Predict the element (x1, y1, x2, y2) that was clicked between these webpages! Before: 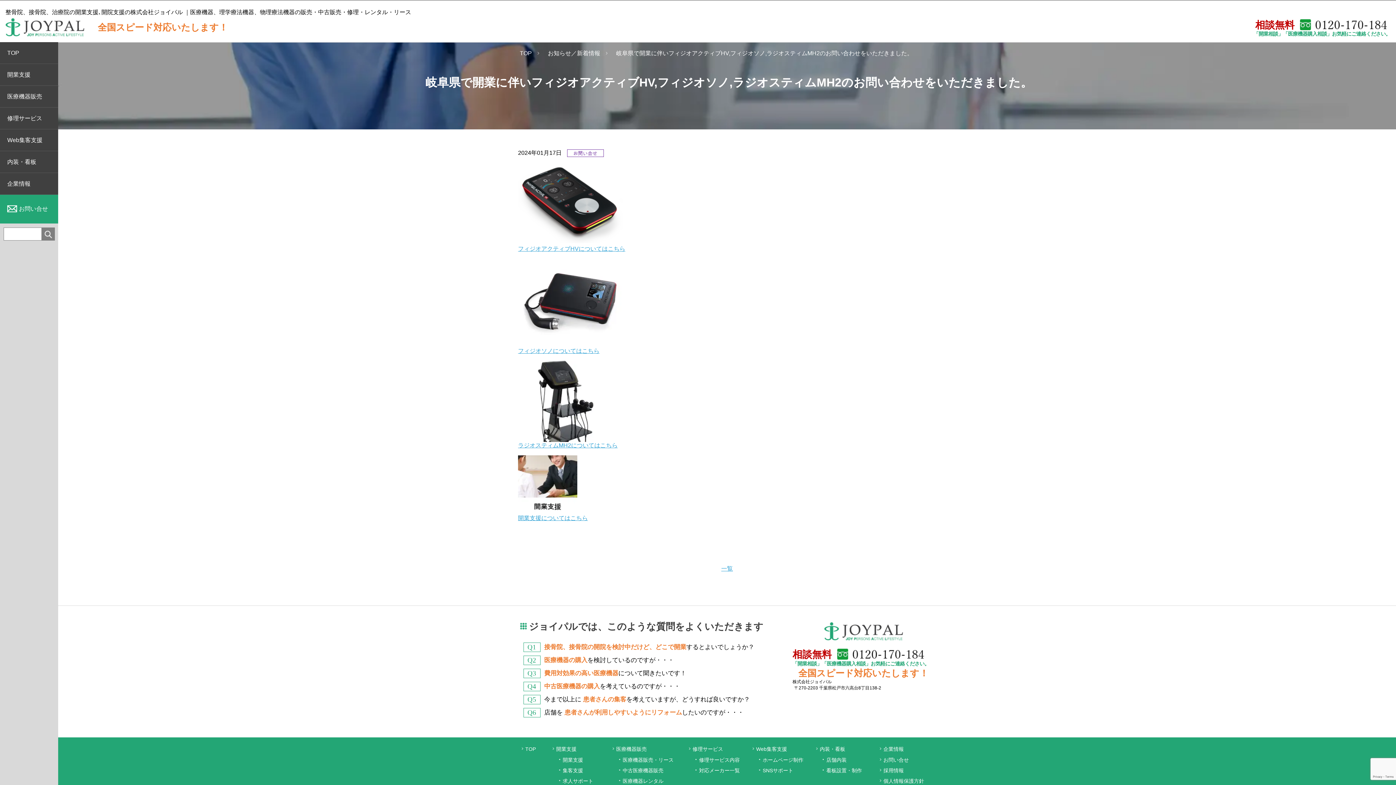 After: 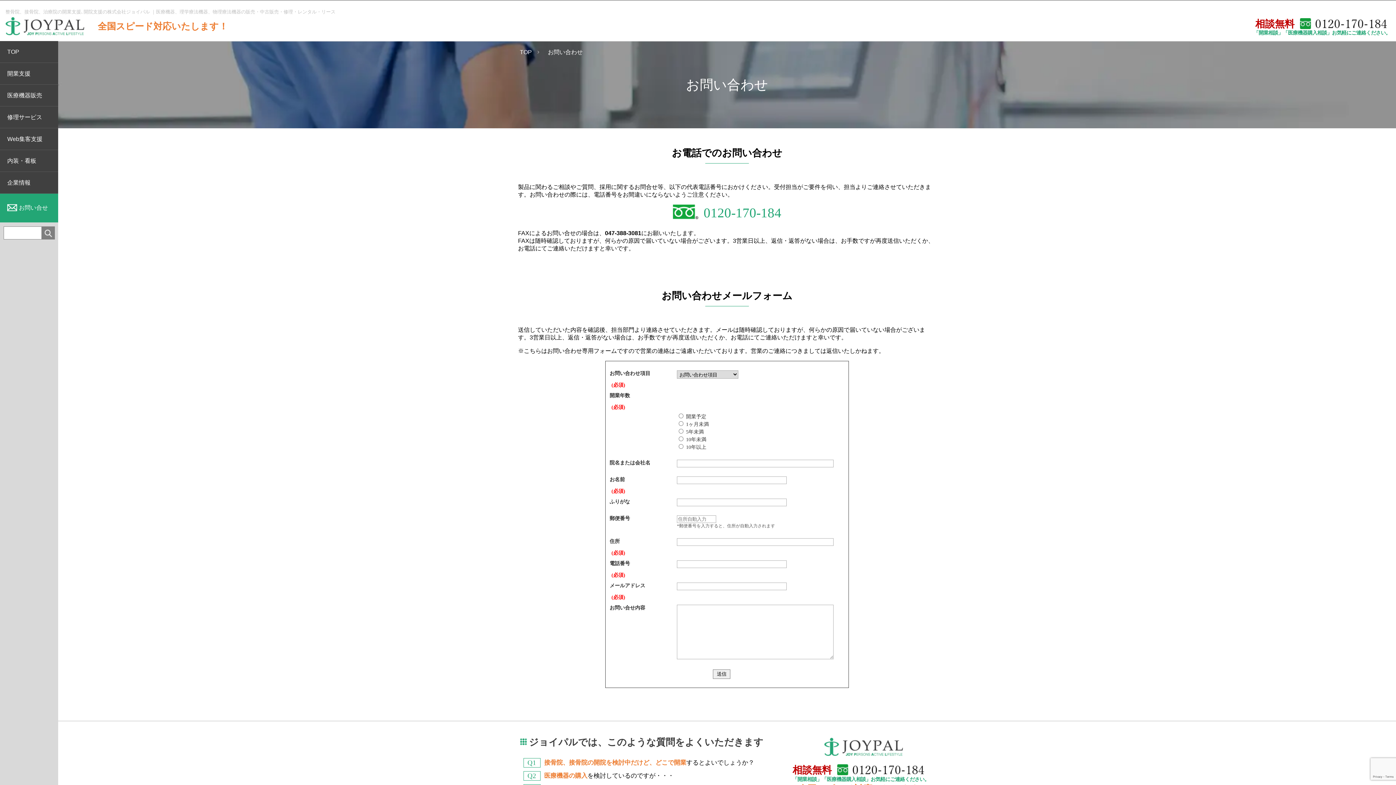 Action: bbox: (0, 194, 58, 223) label: お問い合せ